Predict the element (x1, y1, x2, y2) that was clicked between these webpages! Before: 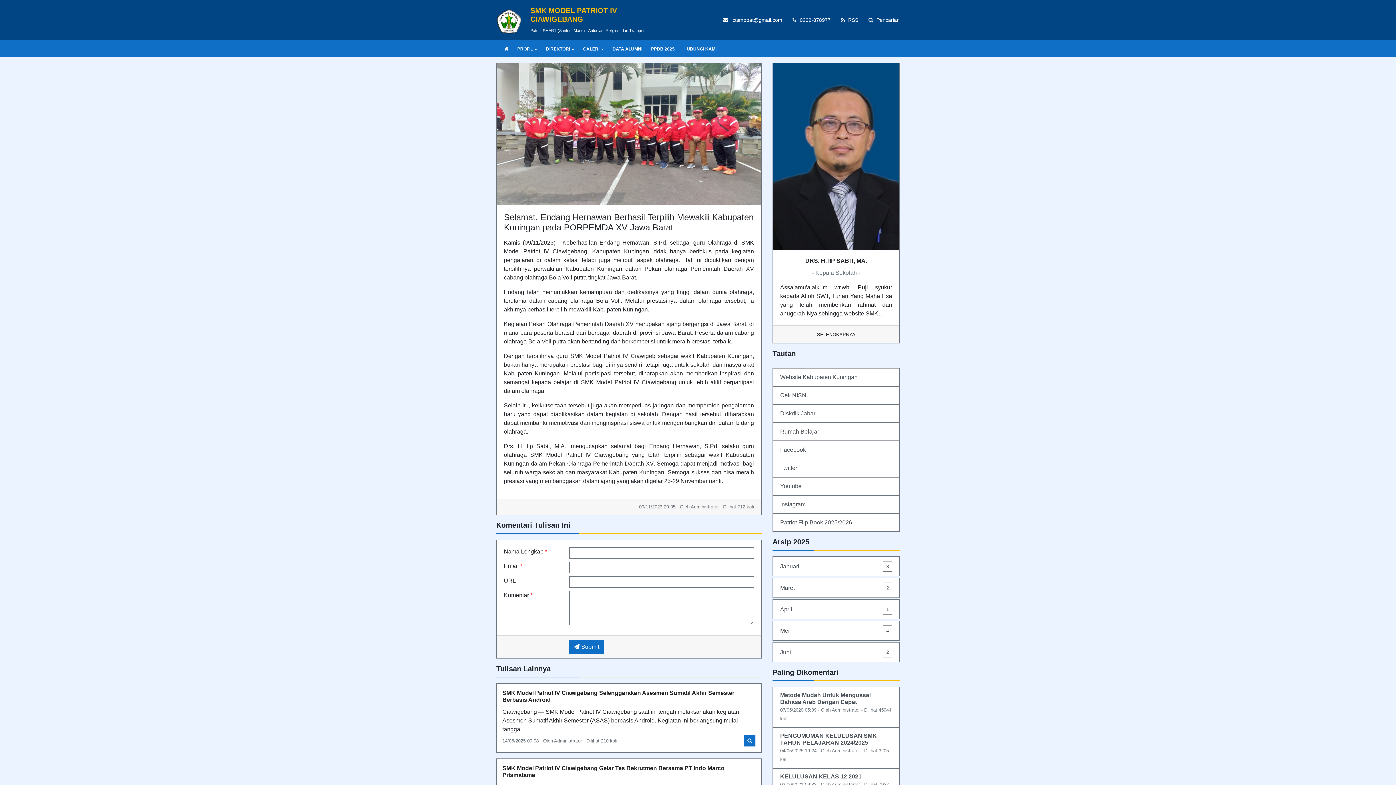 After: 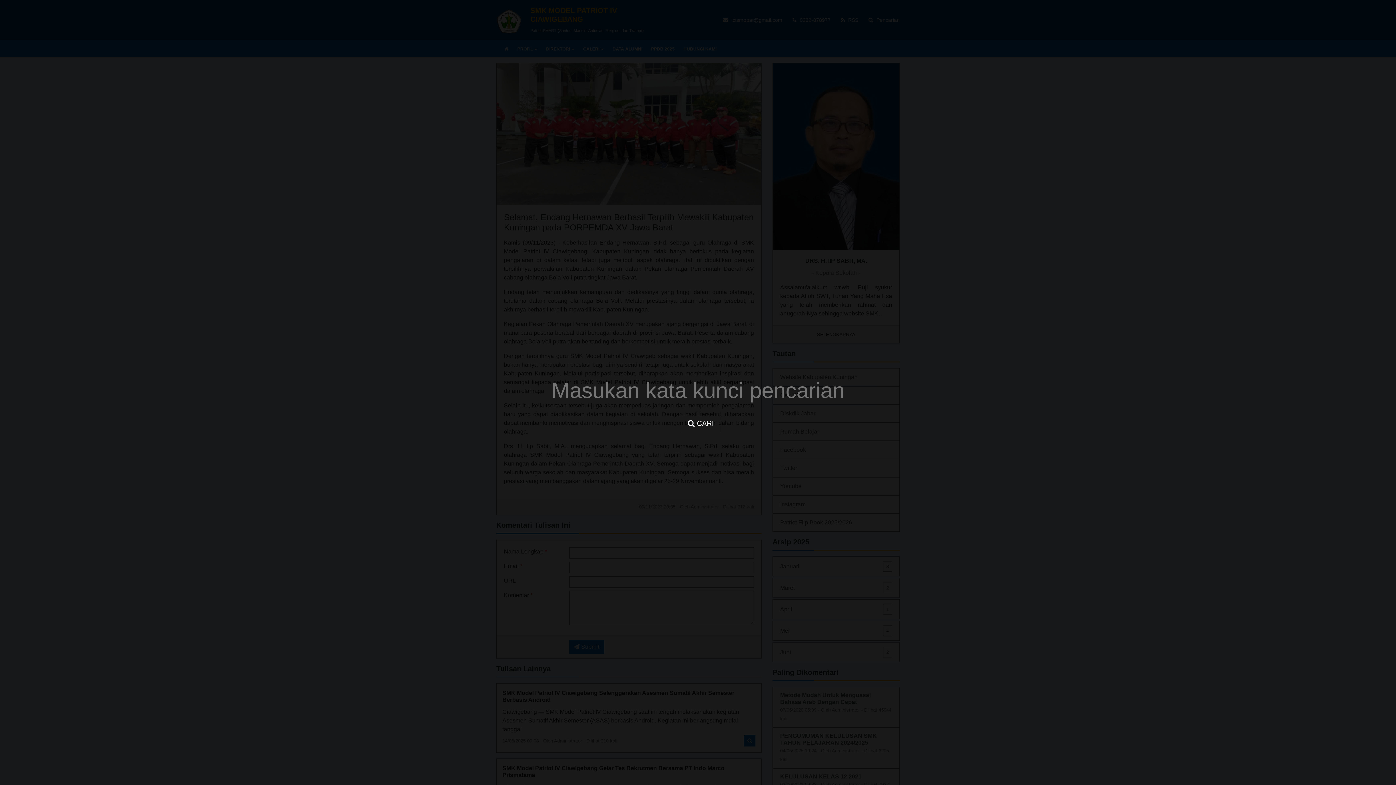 Action: label:  Pencarian bbox: (868, 16, 900, 22)